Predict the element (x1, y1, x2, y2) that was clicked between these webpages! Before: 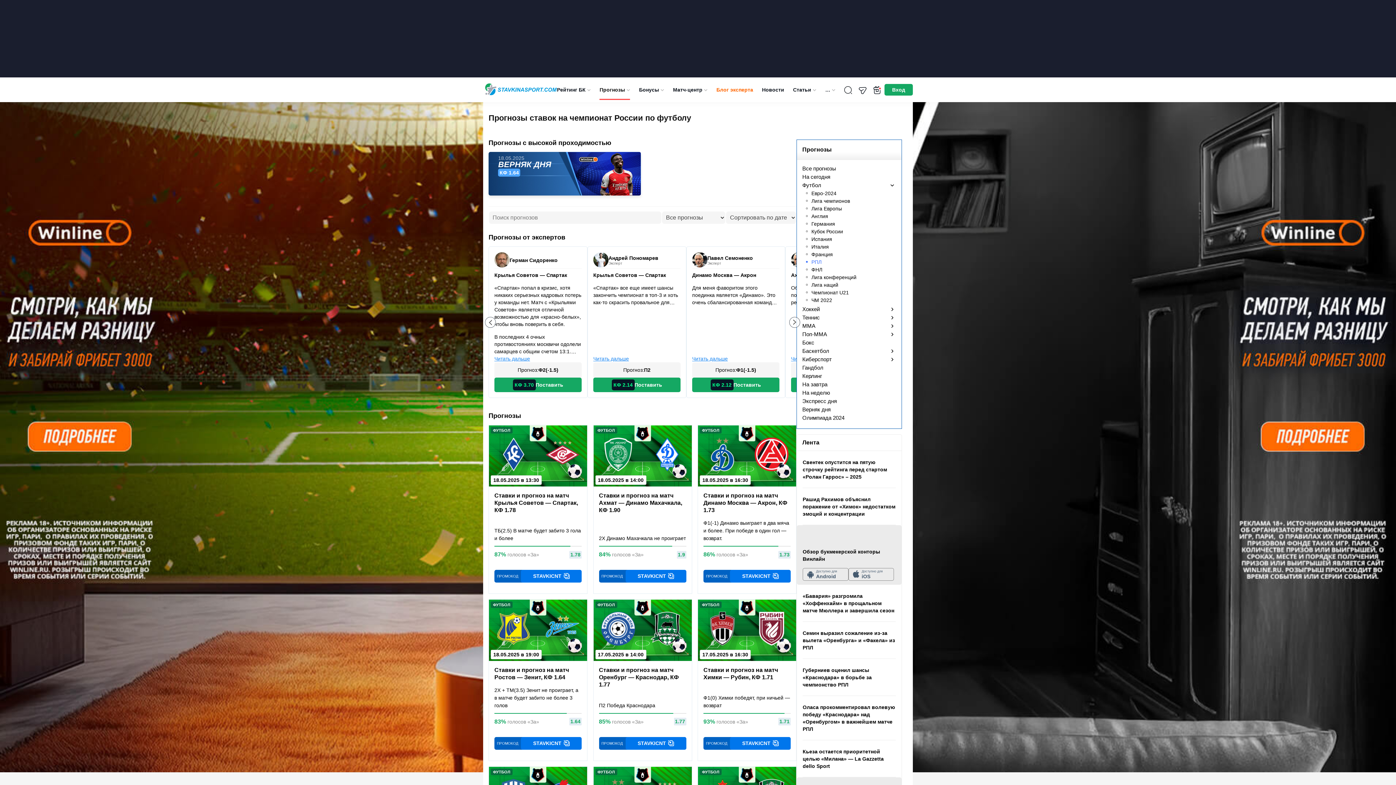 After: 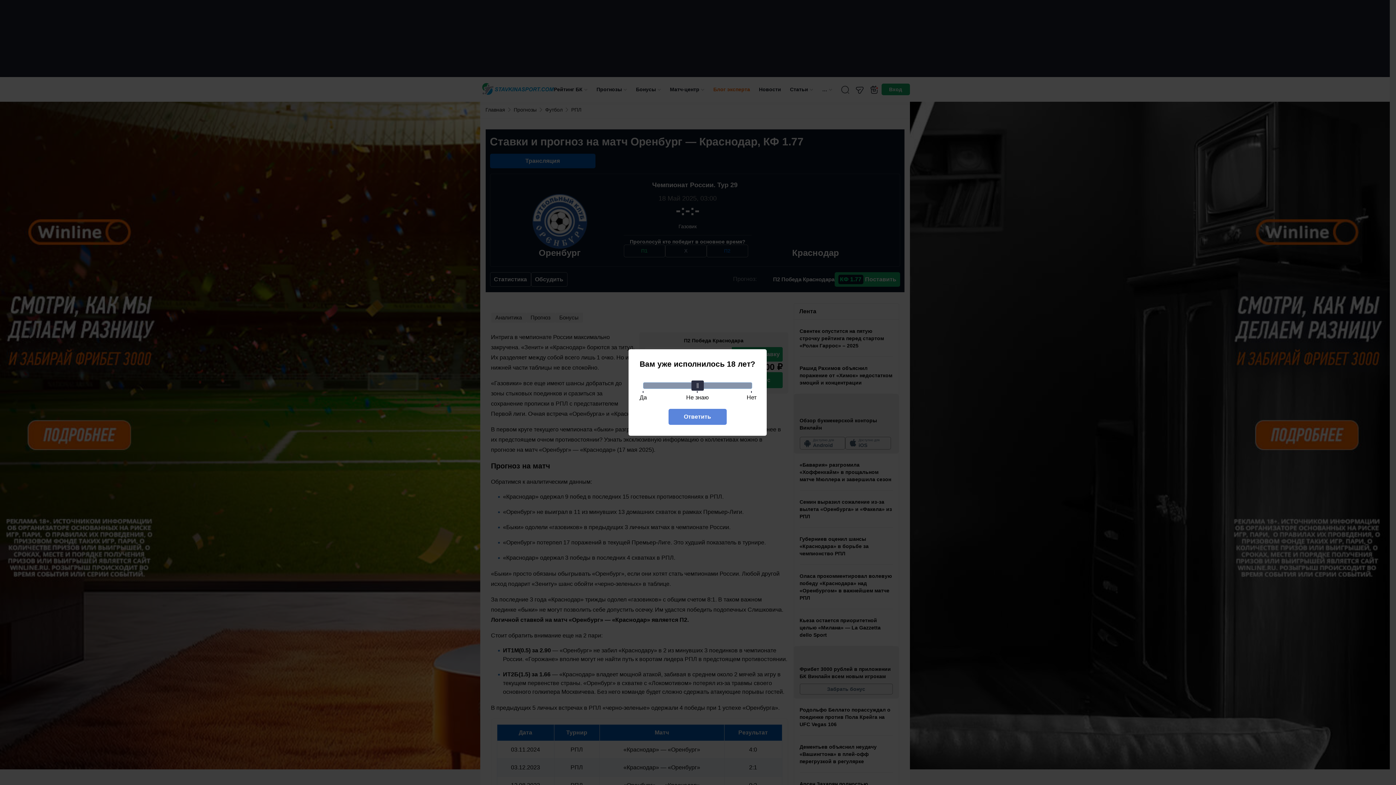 Action: label: Ставки и прогноз на матч Оренбург — Краснодар, КФ 1.77 bbox: (593, 600, 691, 688)